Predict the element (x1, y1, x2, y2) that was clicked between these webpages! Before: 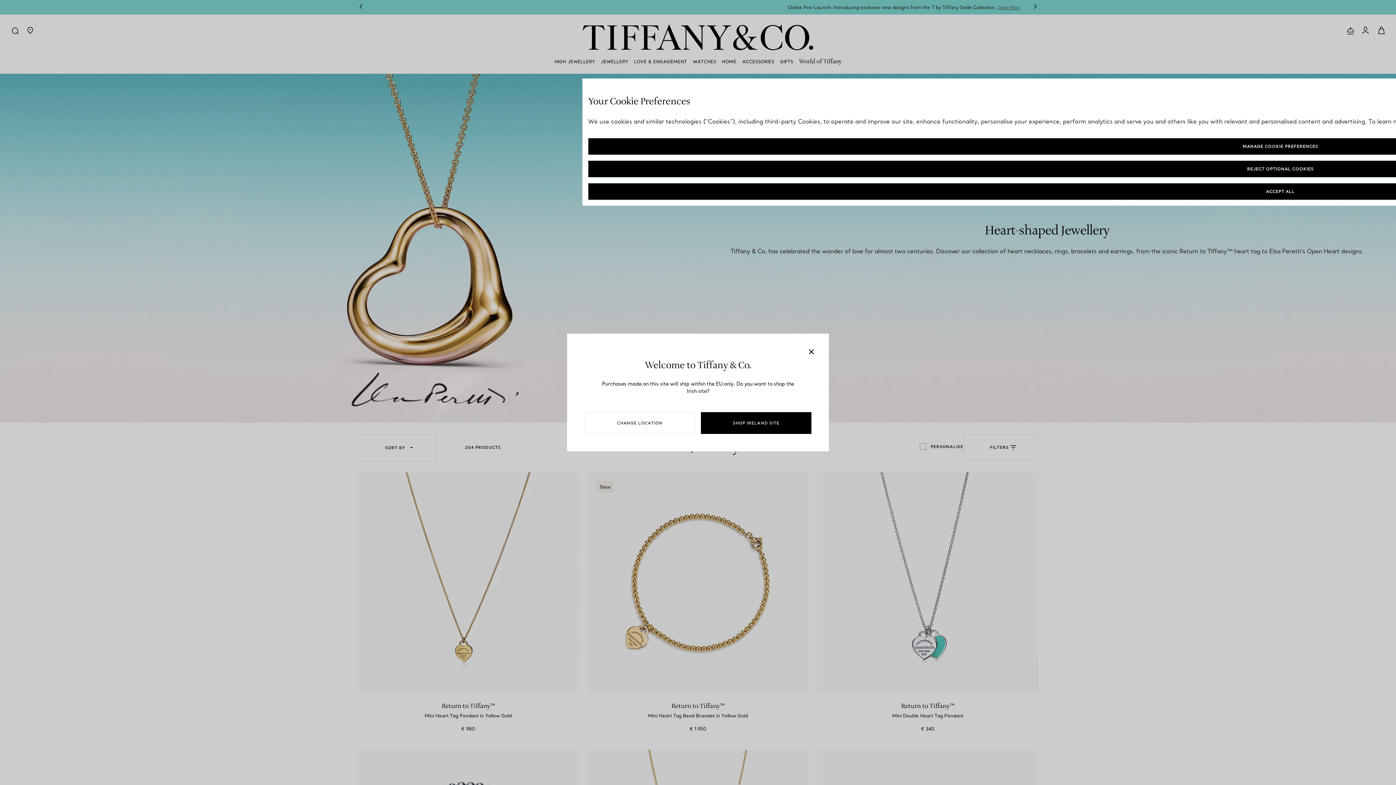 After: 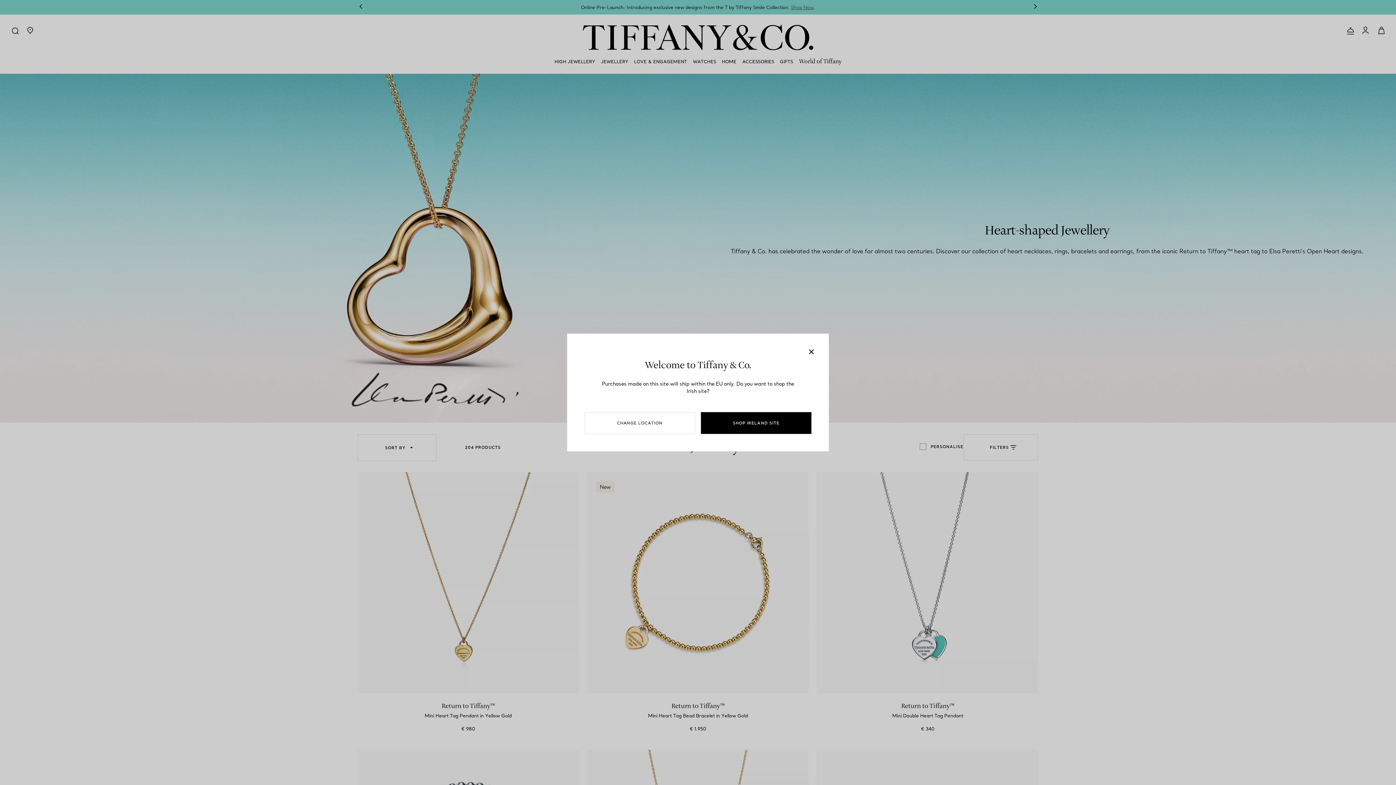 Action: label: ACCEPT ALL bbox: (588, 183, 1973, 200)